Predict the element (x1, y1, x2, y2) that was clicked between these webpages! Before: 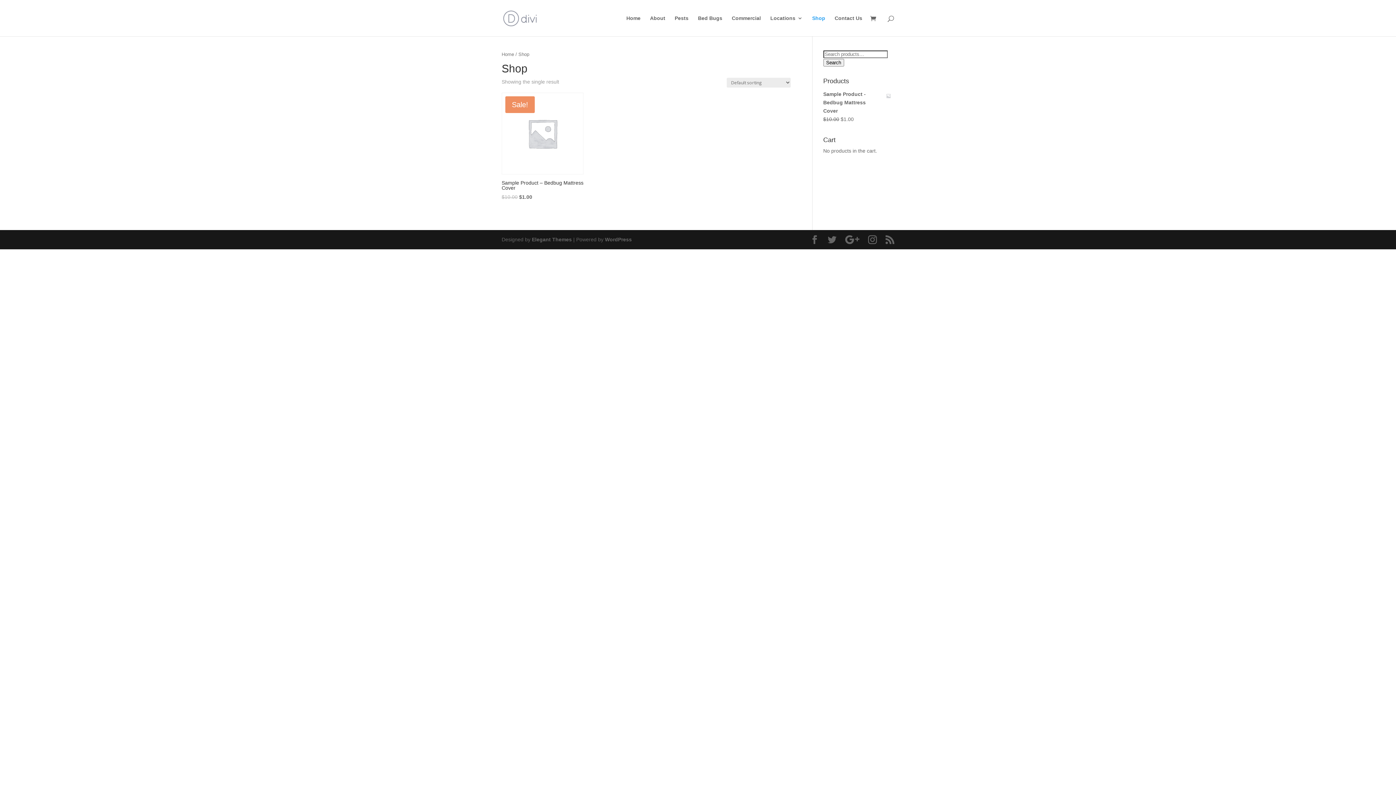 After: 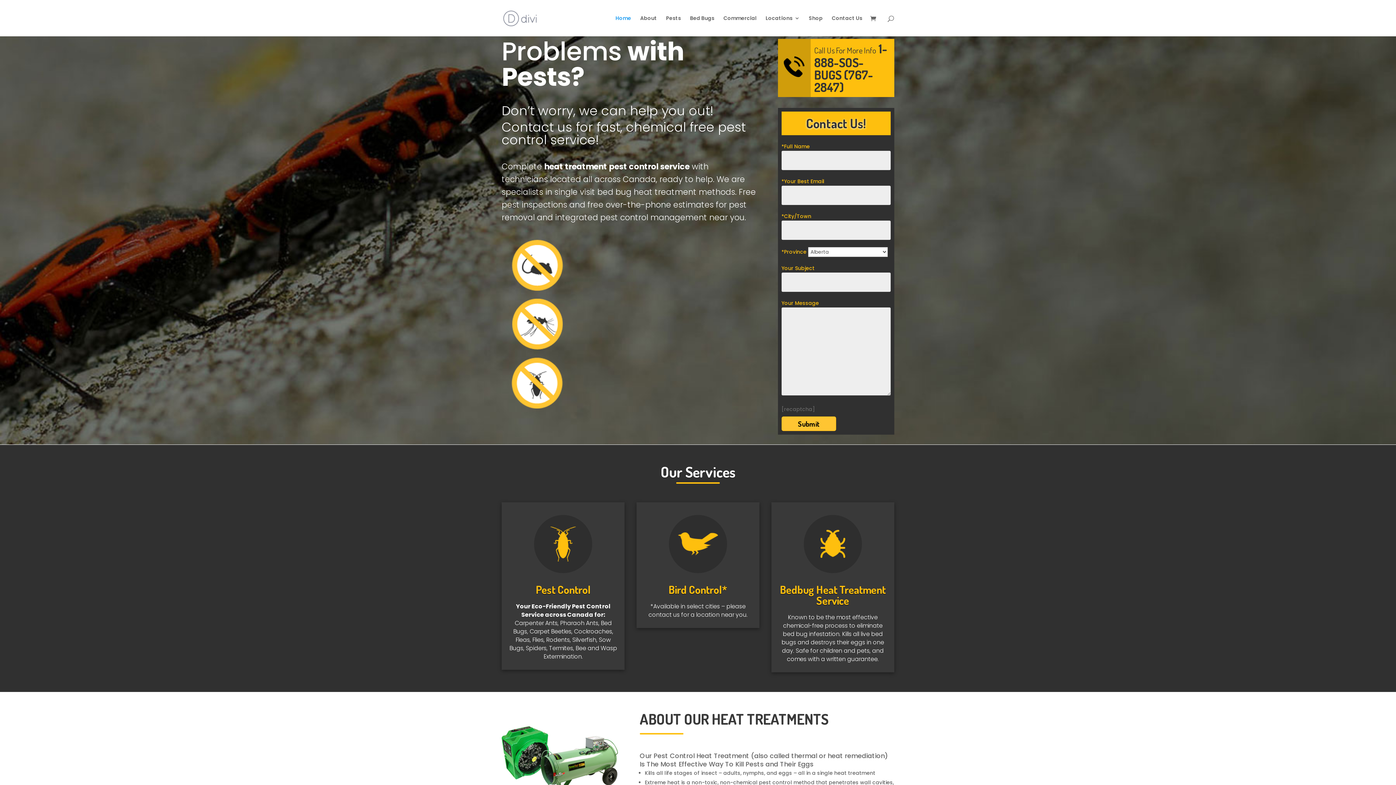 Action: label: Home bbox: (501, 51, 514, 57)